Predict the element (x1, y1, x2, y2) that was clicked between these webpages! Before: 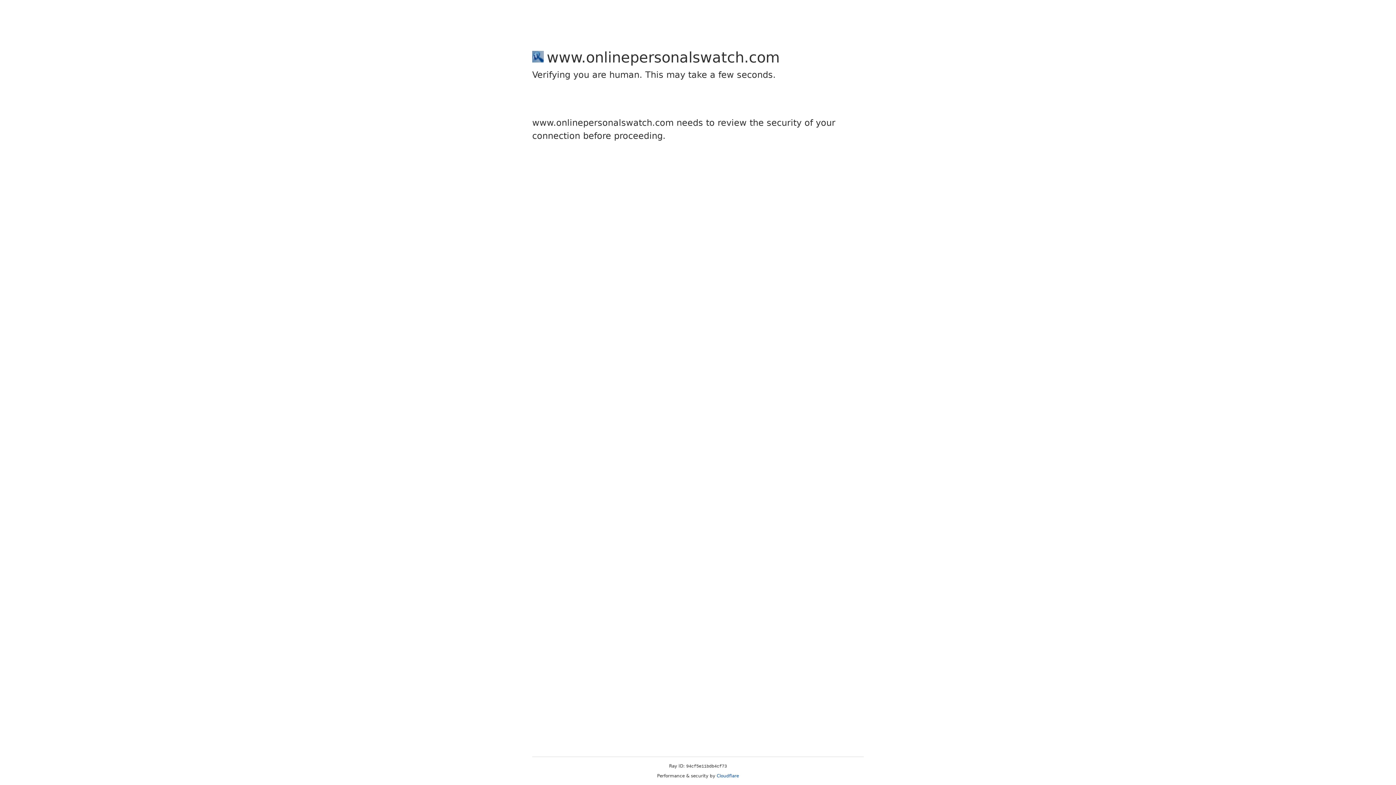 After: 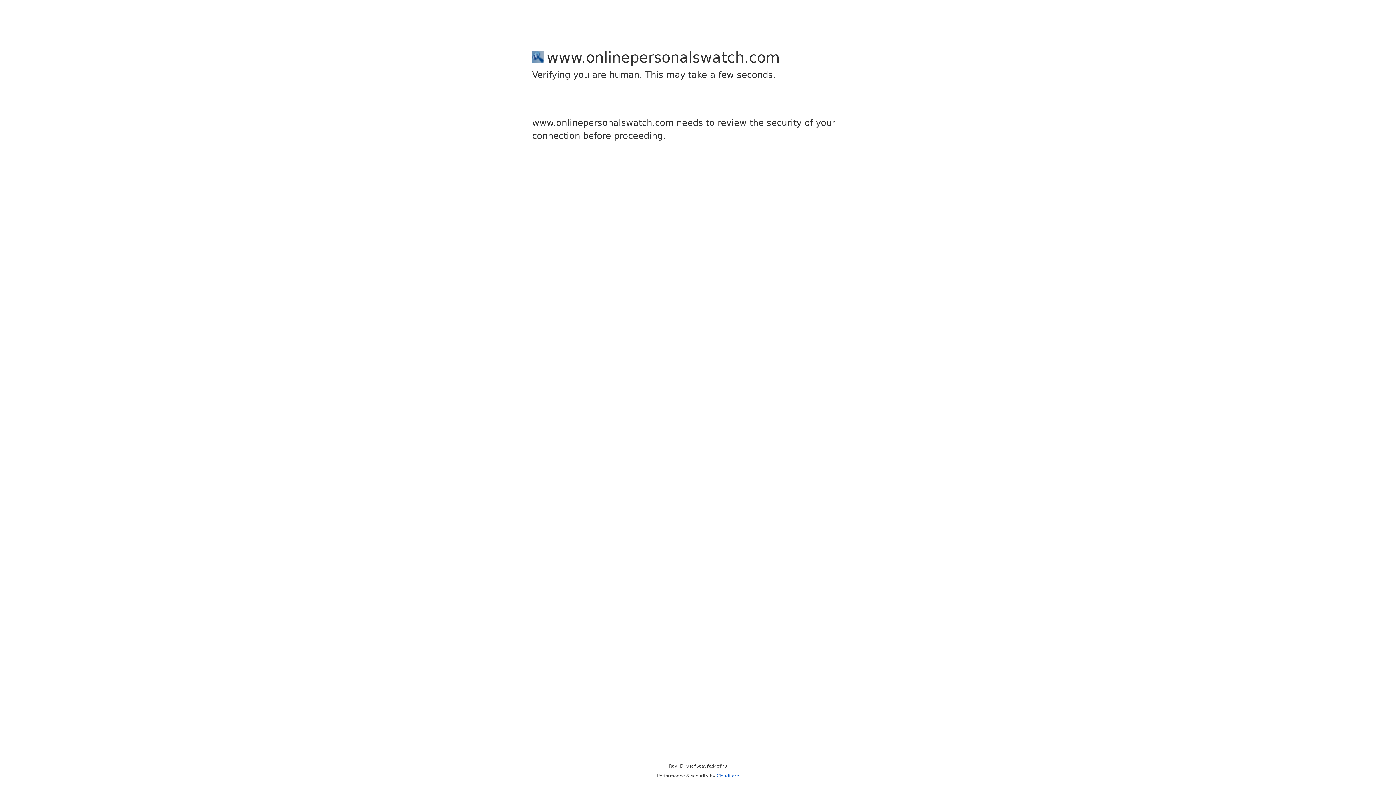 Action: label: Cloudflare bbox: (716, 773, 739, 778)